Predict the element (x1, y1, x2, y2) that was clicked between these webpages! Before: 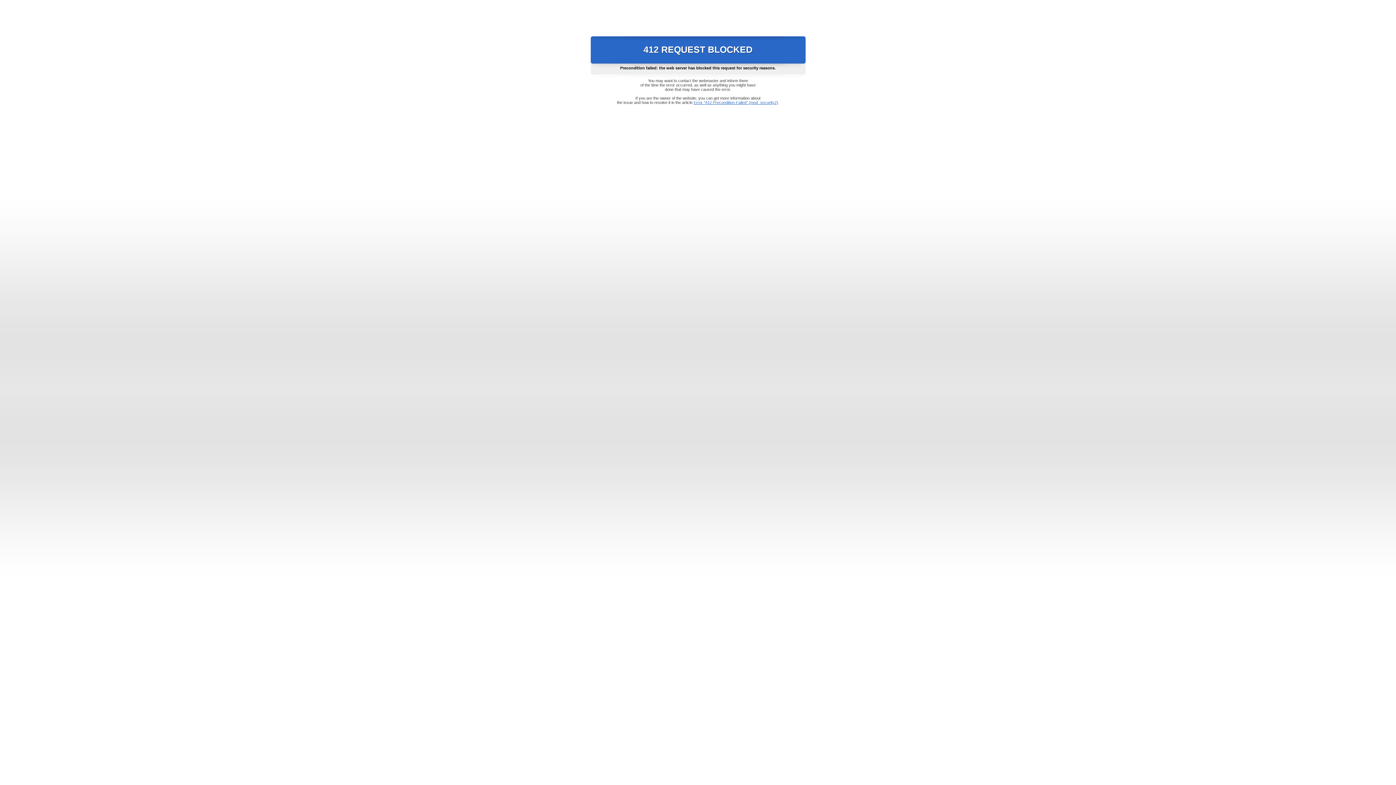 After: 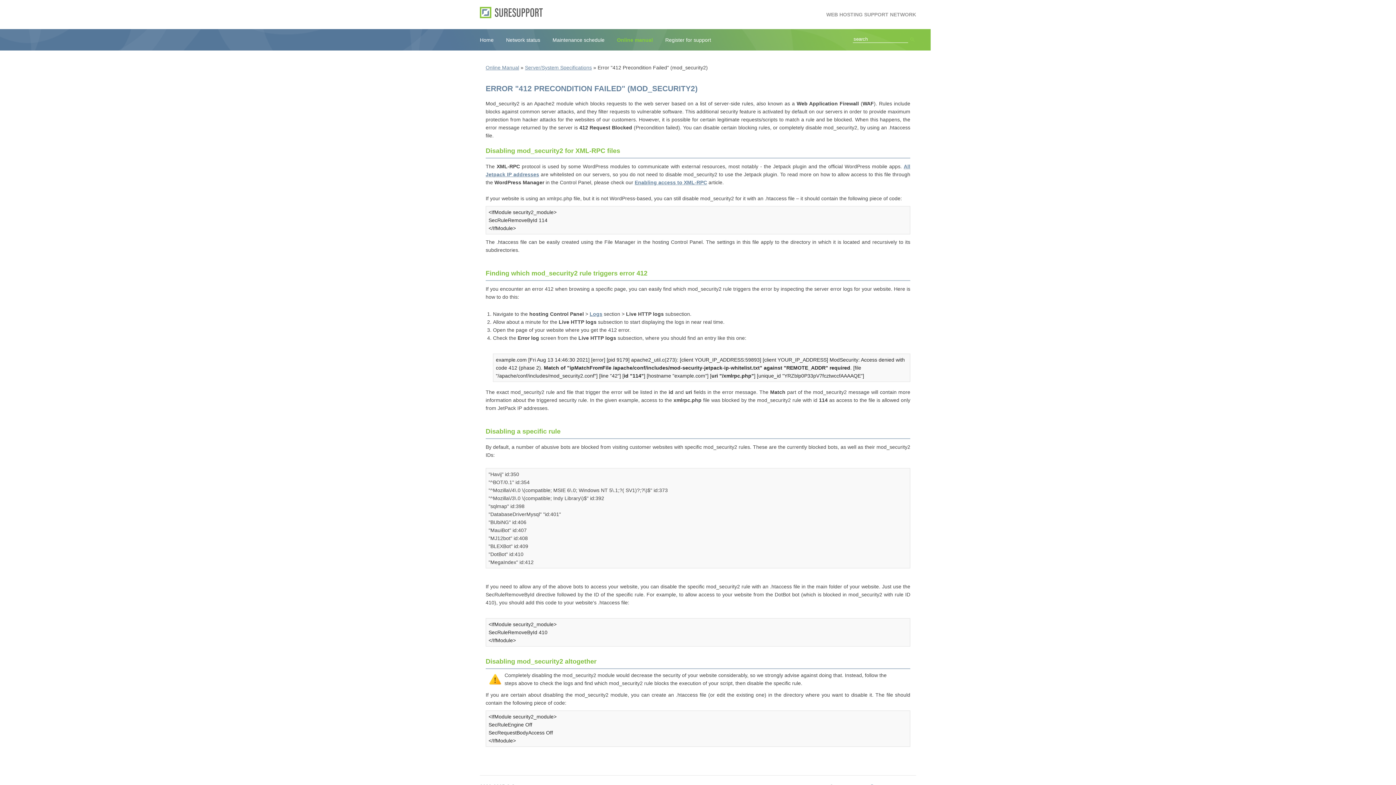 Action: bbox: (693, 100, 778, 104) label: Error "412 Precondition Failed" (mod_security2)